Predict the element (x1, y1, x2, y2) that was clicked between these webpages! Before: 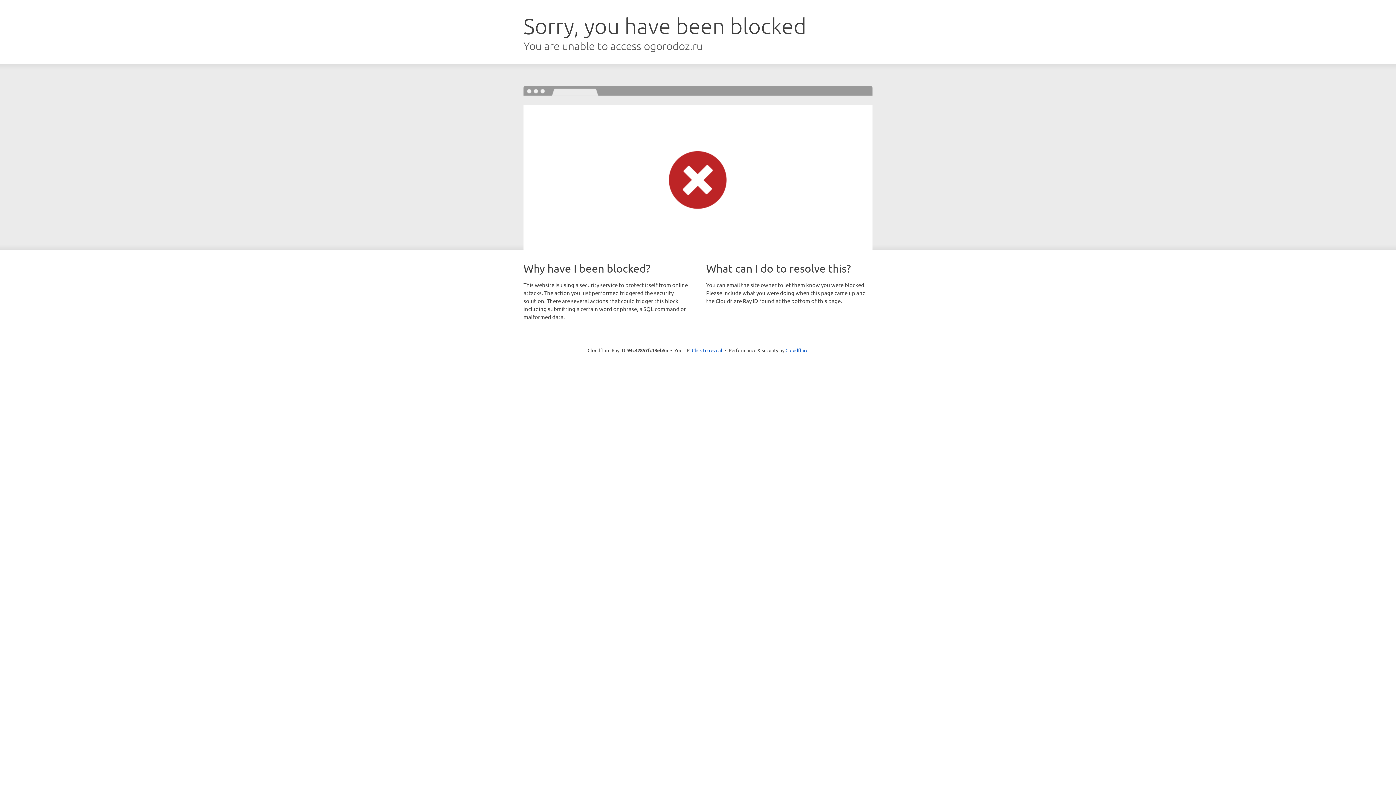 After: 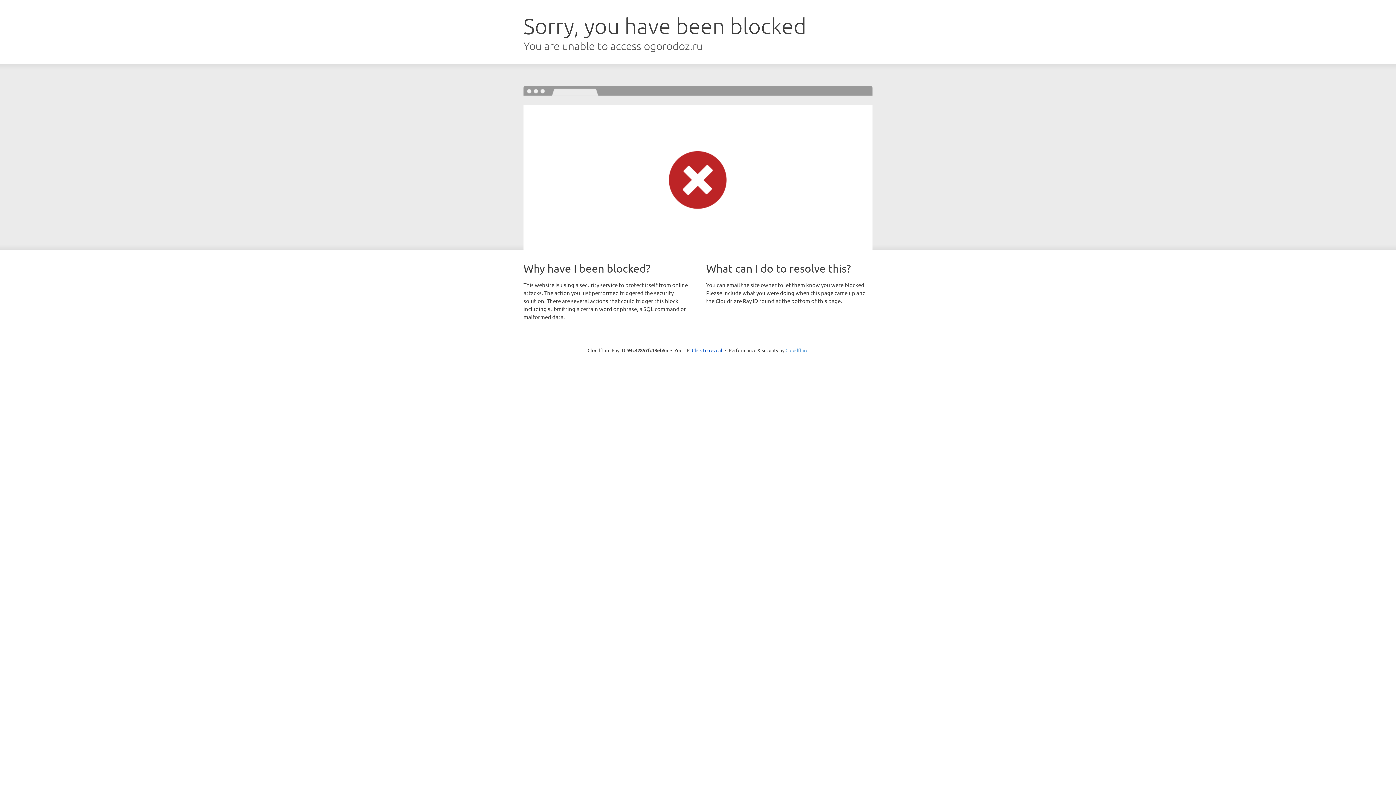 Action: label: Cloudflare bbox: (785, 347, 808, 353)